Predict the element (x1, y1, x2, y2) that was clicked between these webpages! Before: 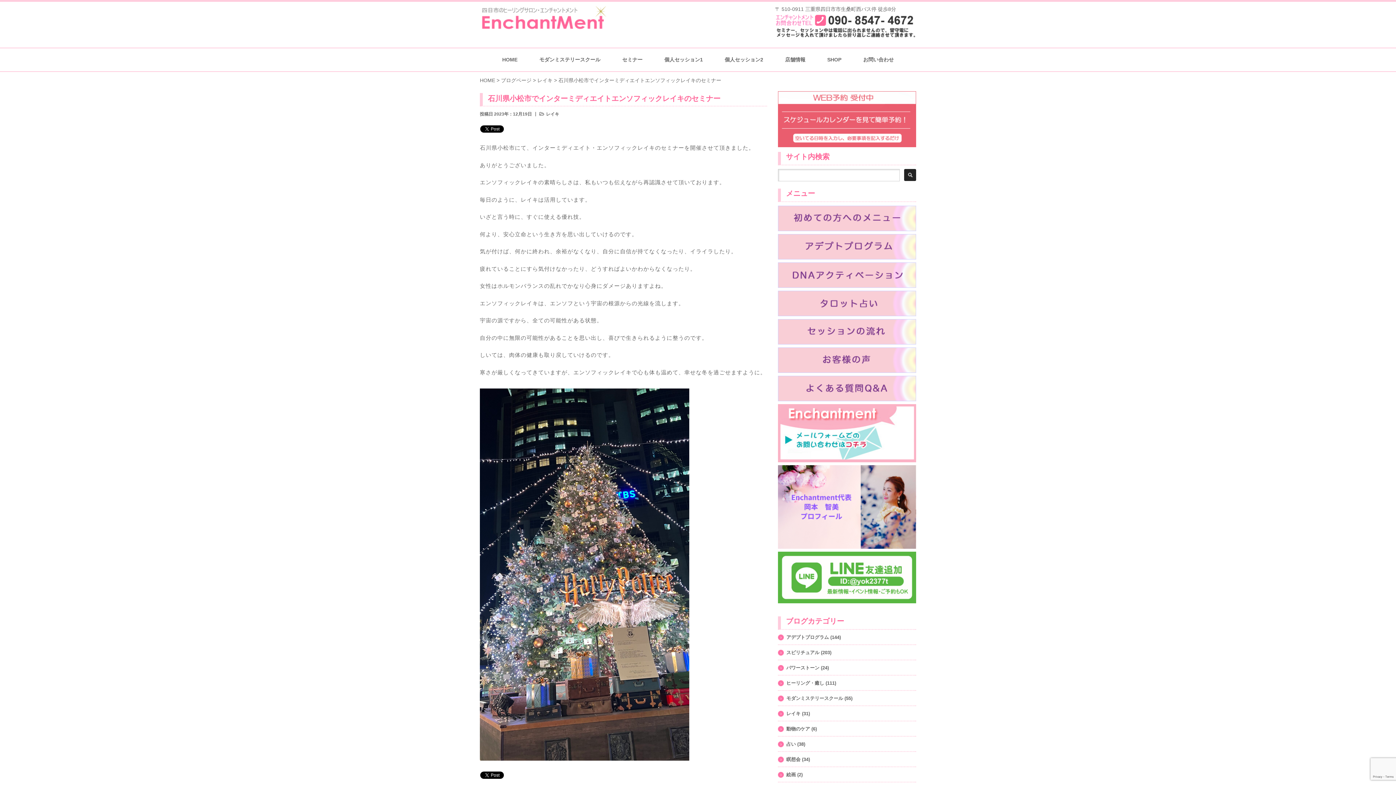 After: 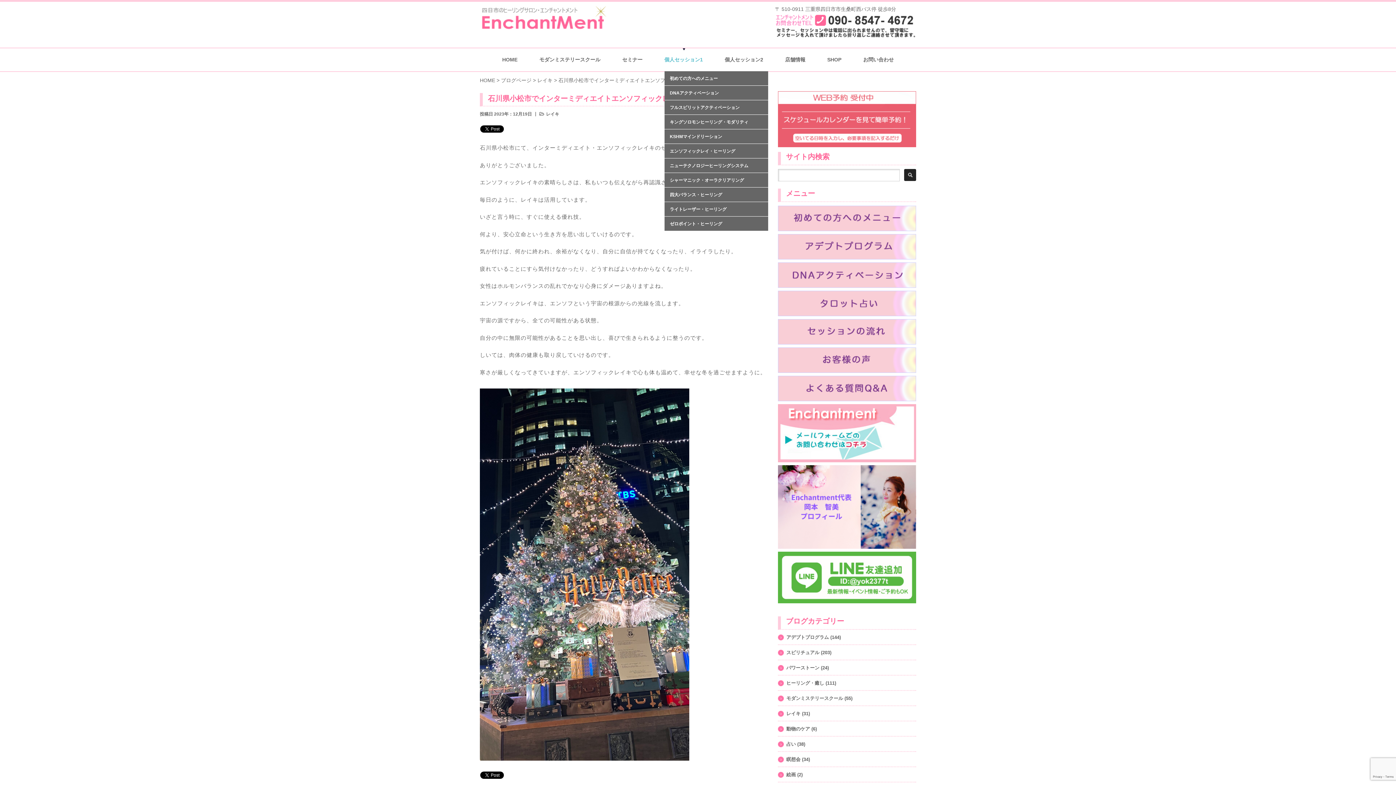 Action: label: 個人セッション1 bbox: (664, 48, 703, 71)